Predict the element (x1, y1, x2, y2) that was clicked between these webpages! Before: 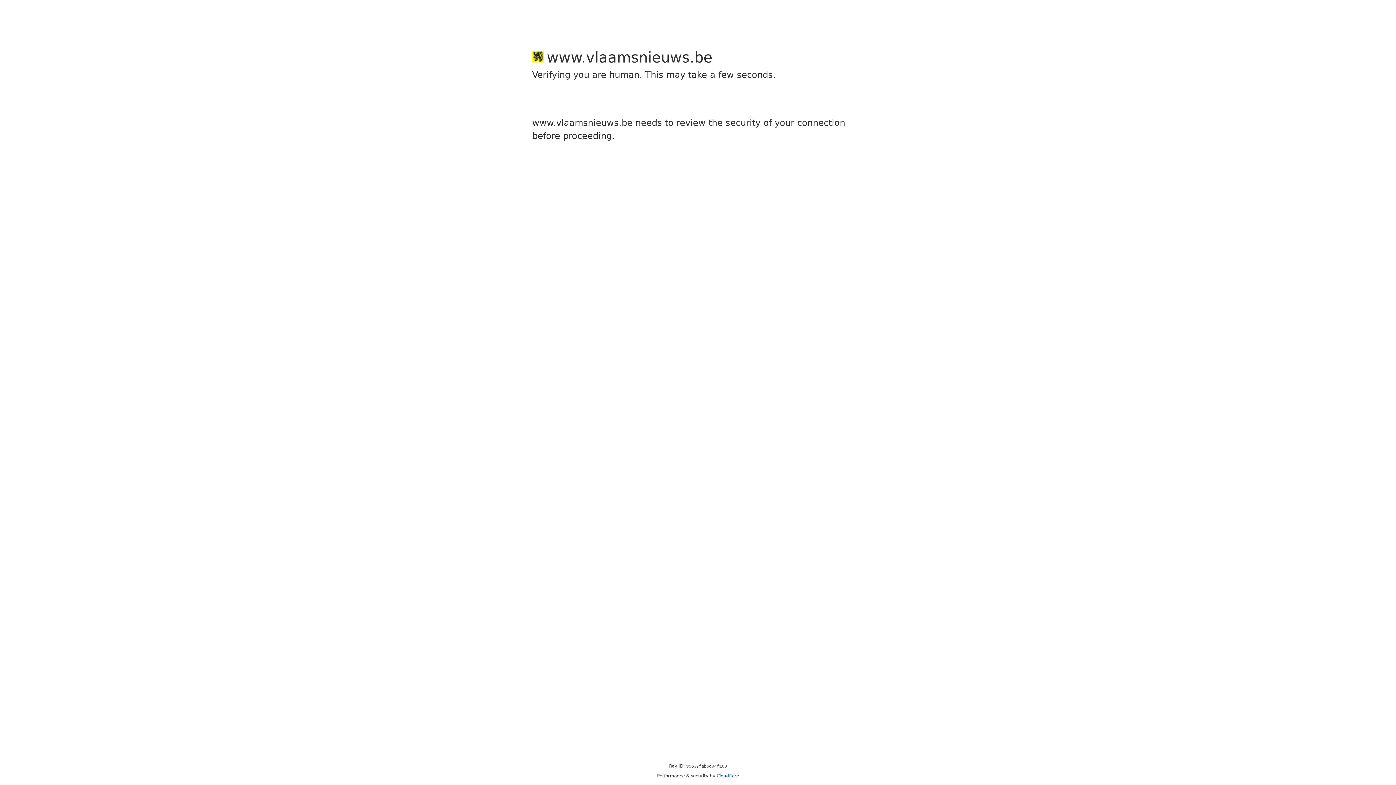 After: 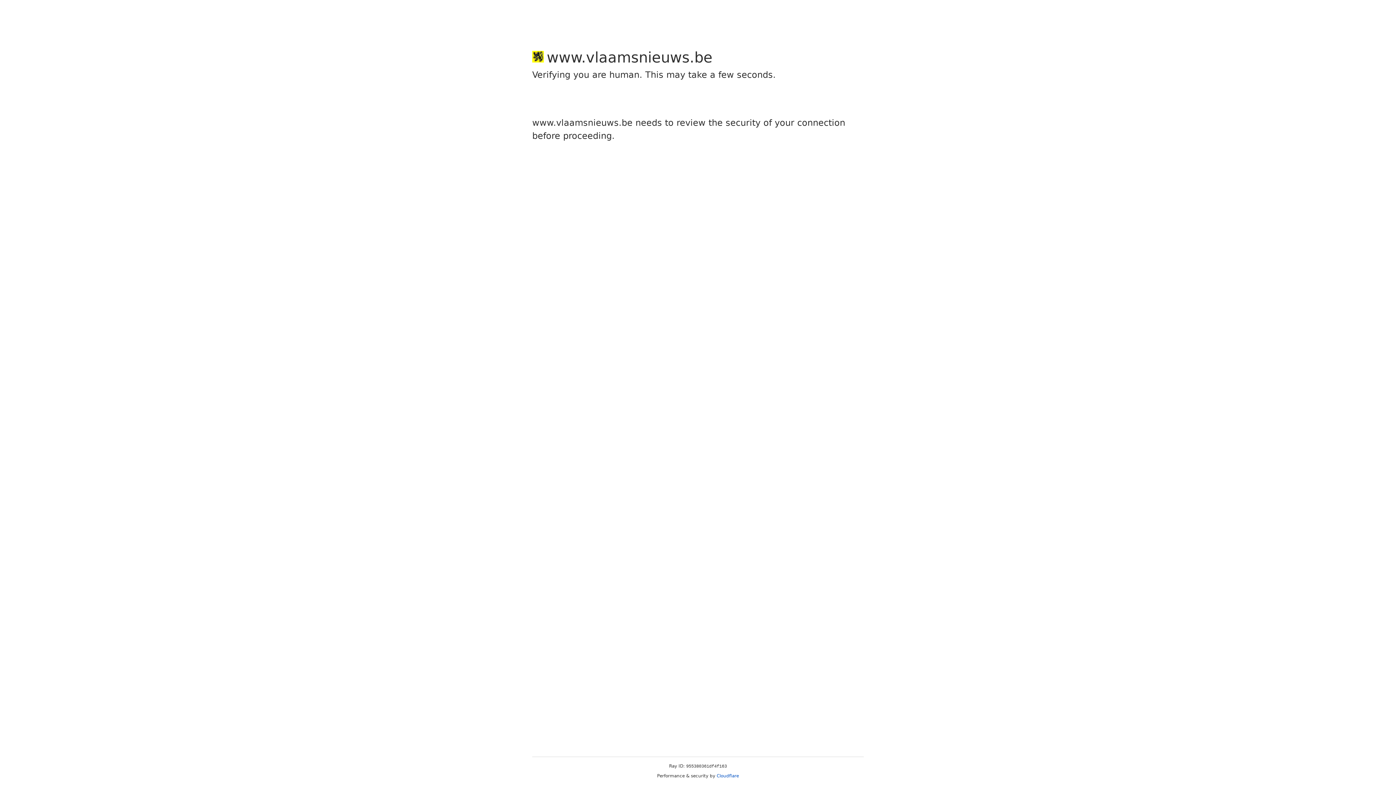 Action: bbox: (716, 773, 739, 778) label: Cloudflare